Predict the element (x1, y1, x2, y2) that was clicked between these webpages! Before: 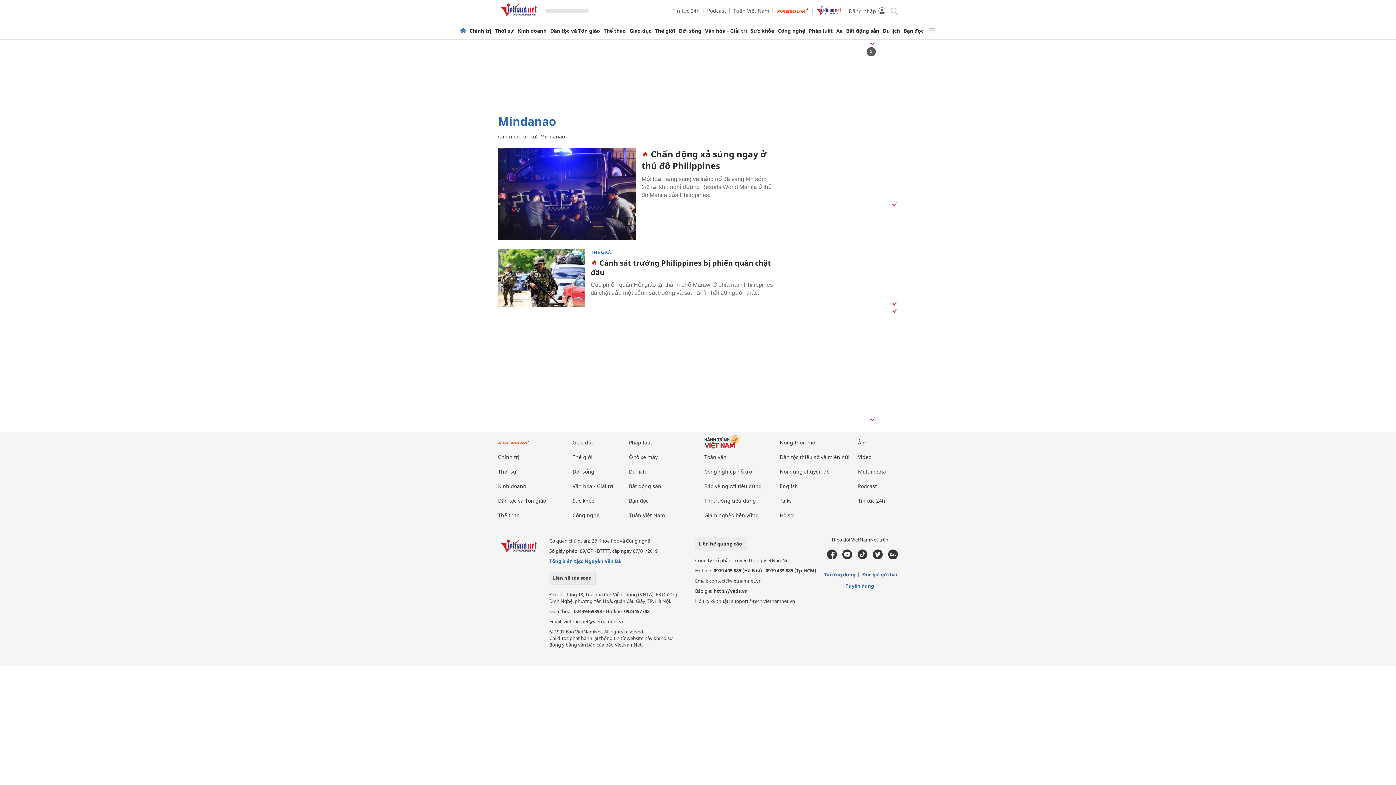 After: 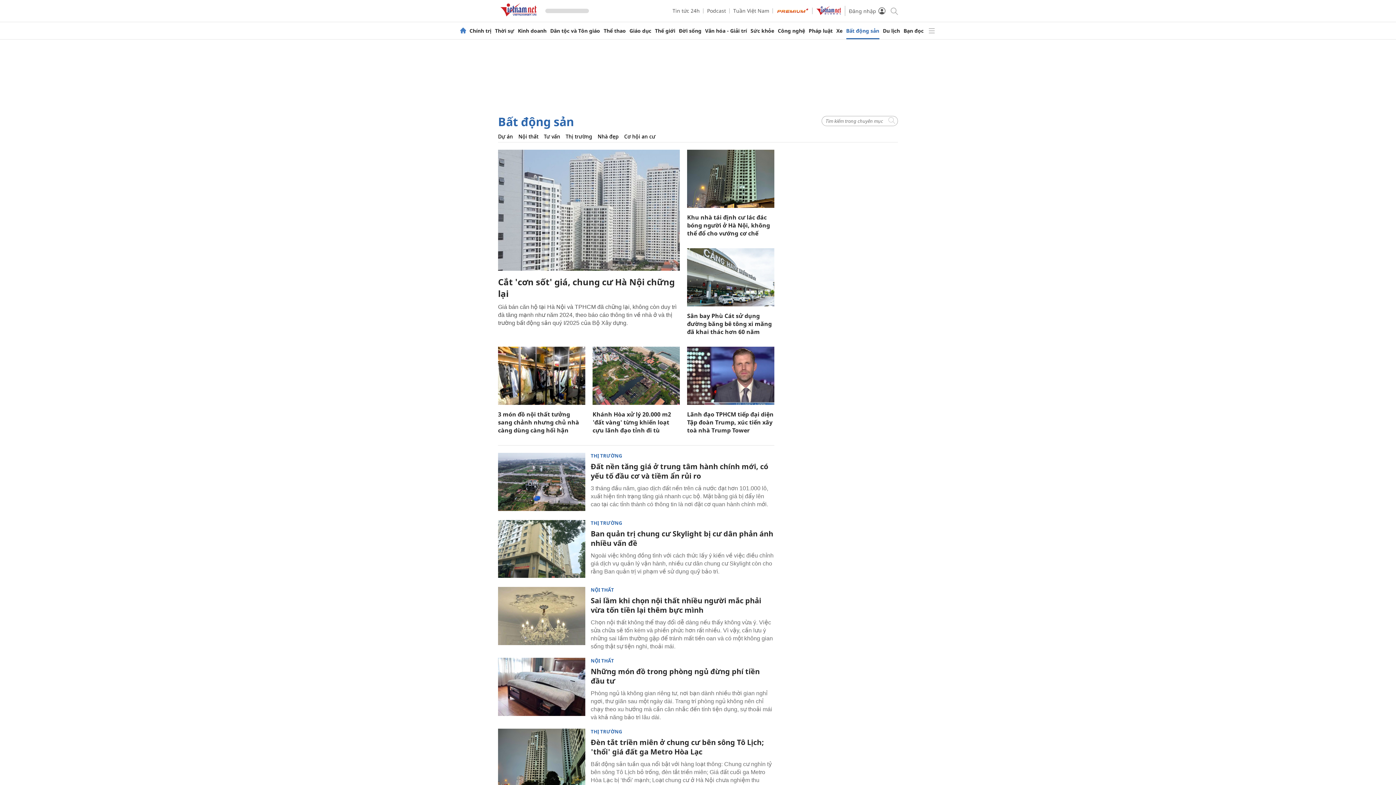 Action: label: Bất động sản bbox: (846, 28, 879, 33)